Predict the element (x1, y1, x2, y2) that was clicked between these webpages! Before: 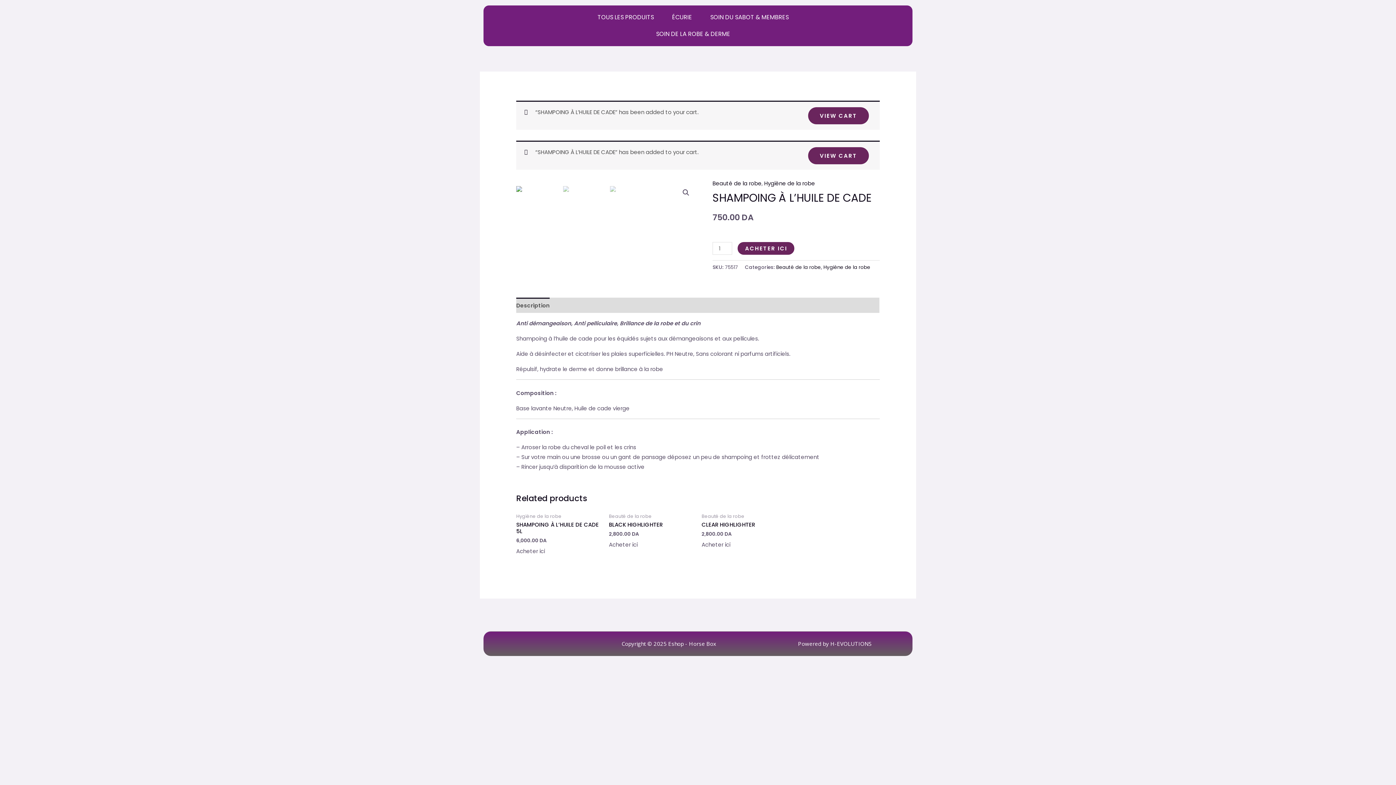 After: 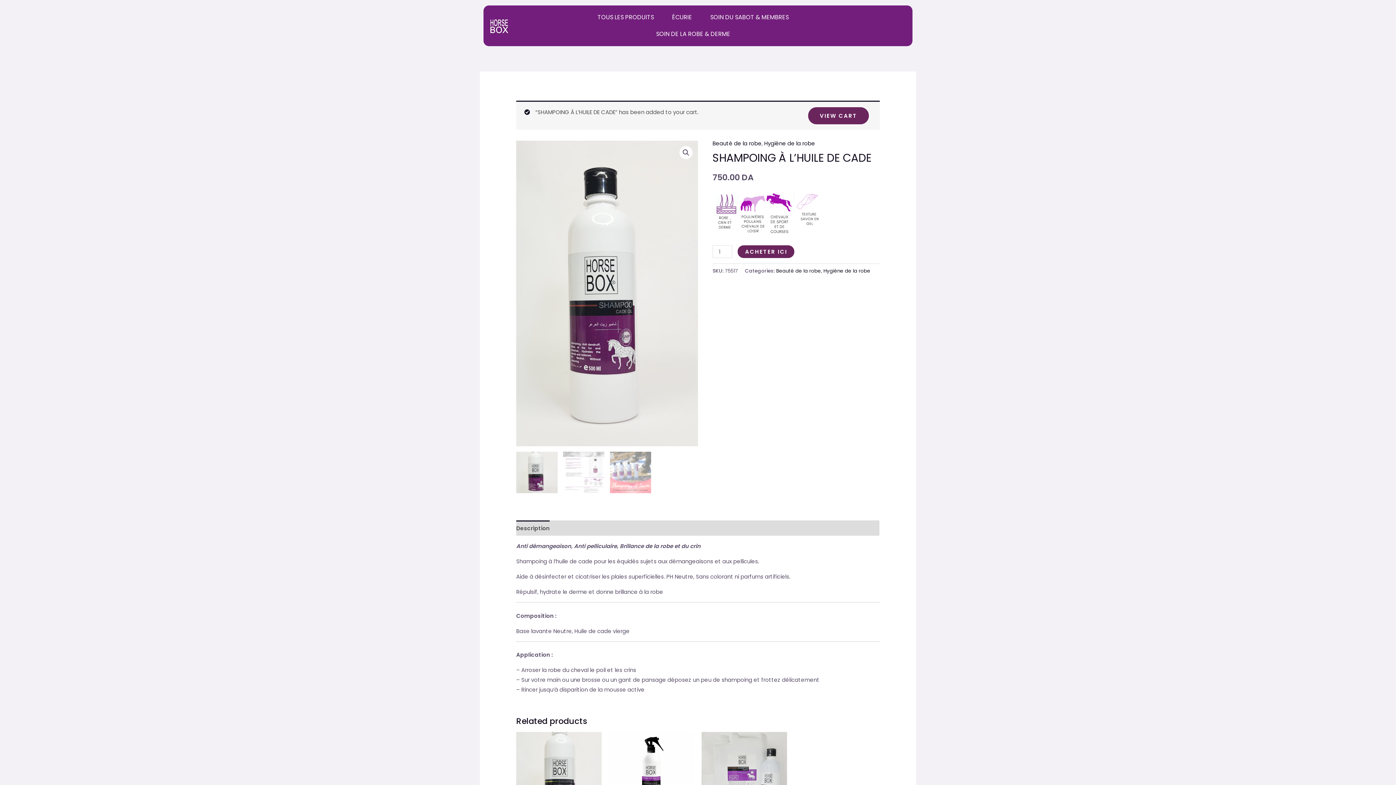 Action: bbox: (737, 242, 794, 254) label: ACHETER ICI